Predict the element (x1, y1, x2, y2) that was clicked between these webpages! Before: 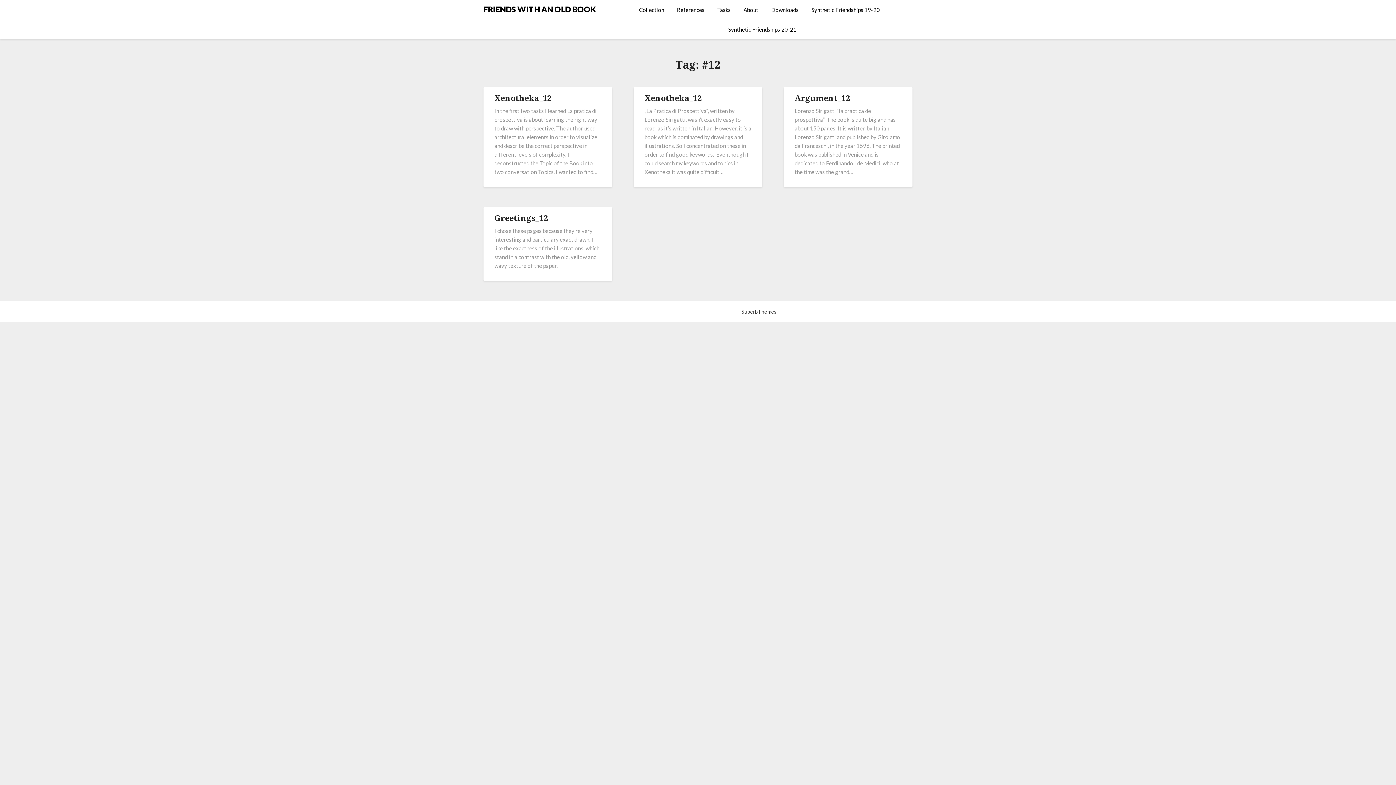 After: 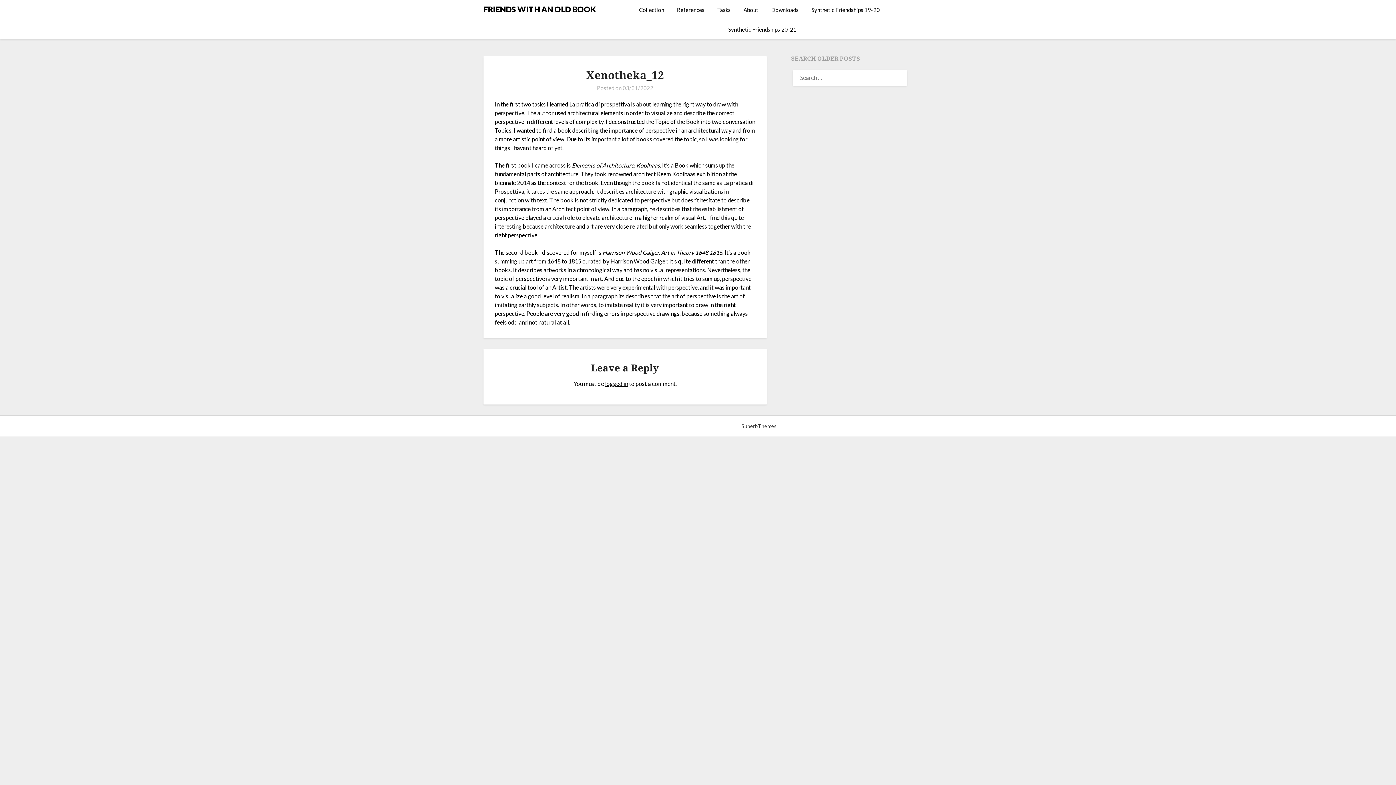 Action: label: Xenotheka_12 bbox: (494, 92, 551, 103)